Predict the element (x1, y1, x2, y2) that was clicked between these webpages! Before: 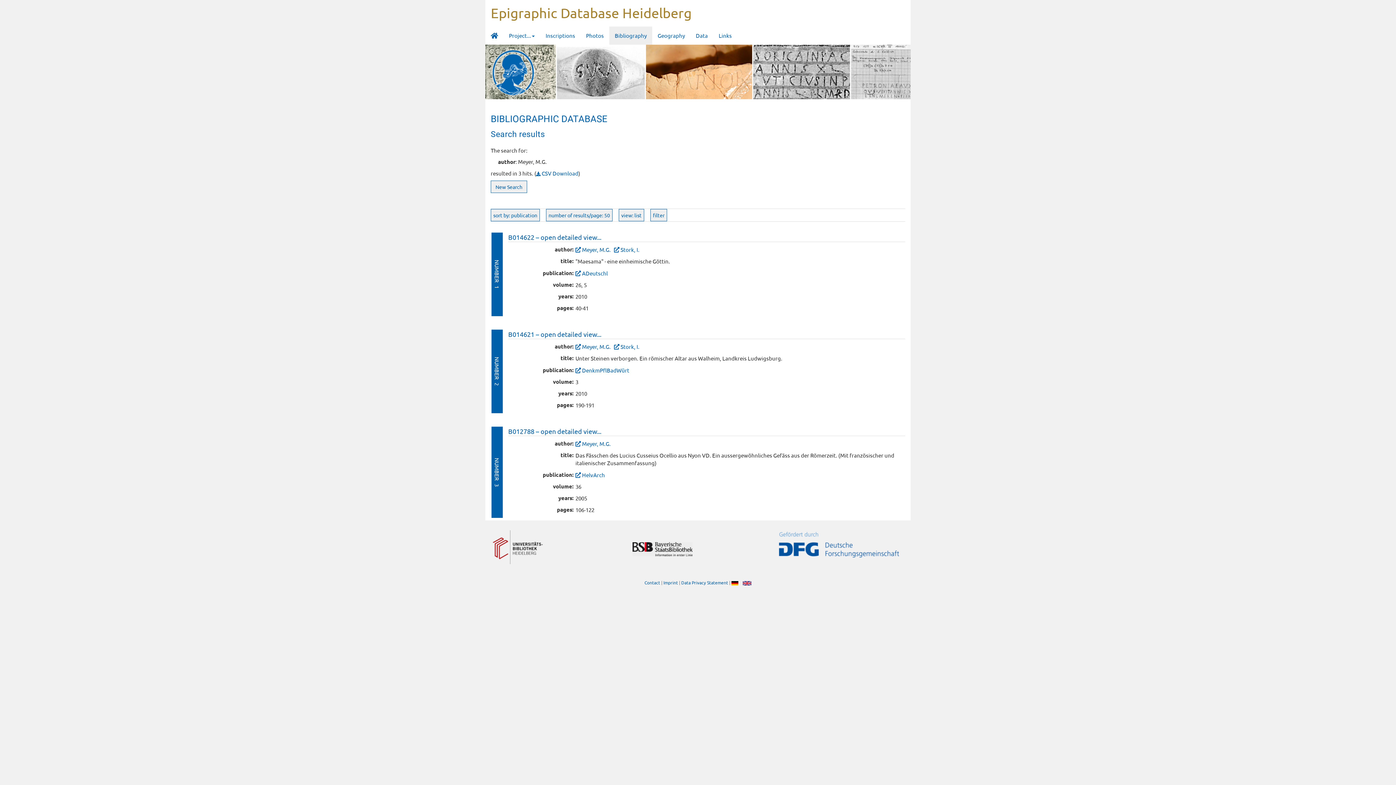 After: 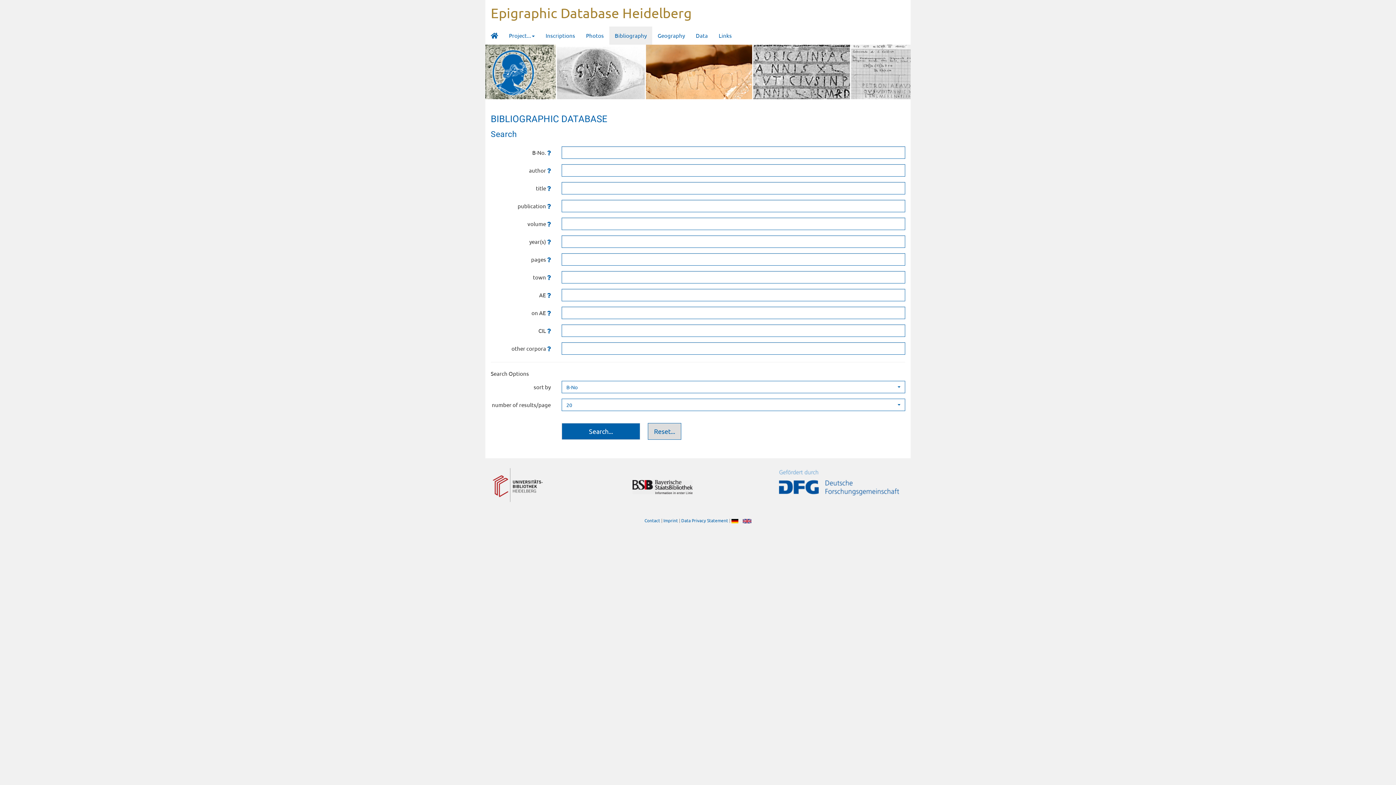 Action: bbox: (609, 26, 652, 44) label: Bibliography